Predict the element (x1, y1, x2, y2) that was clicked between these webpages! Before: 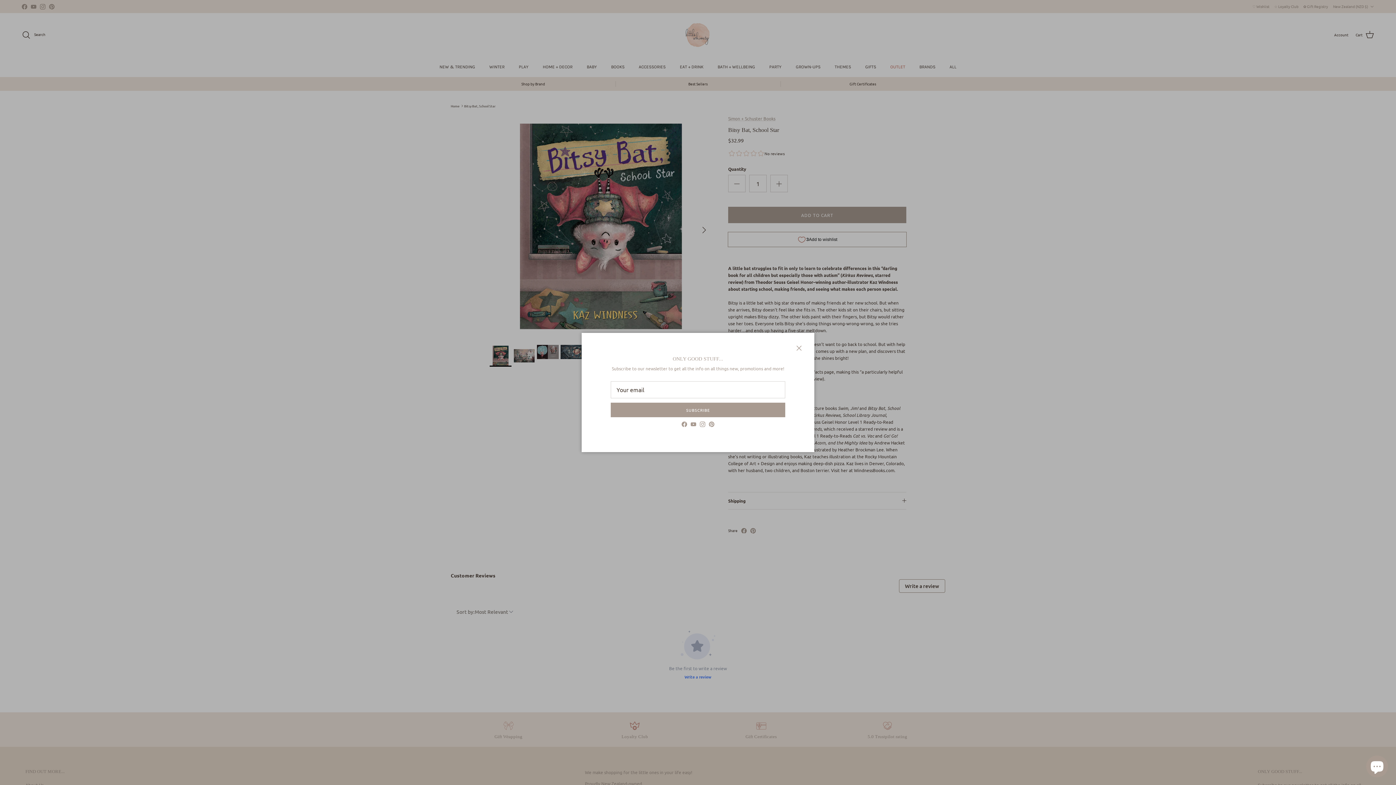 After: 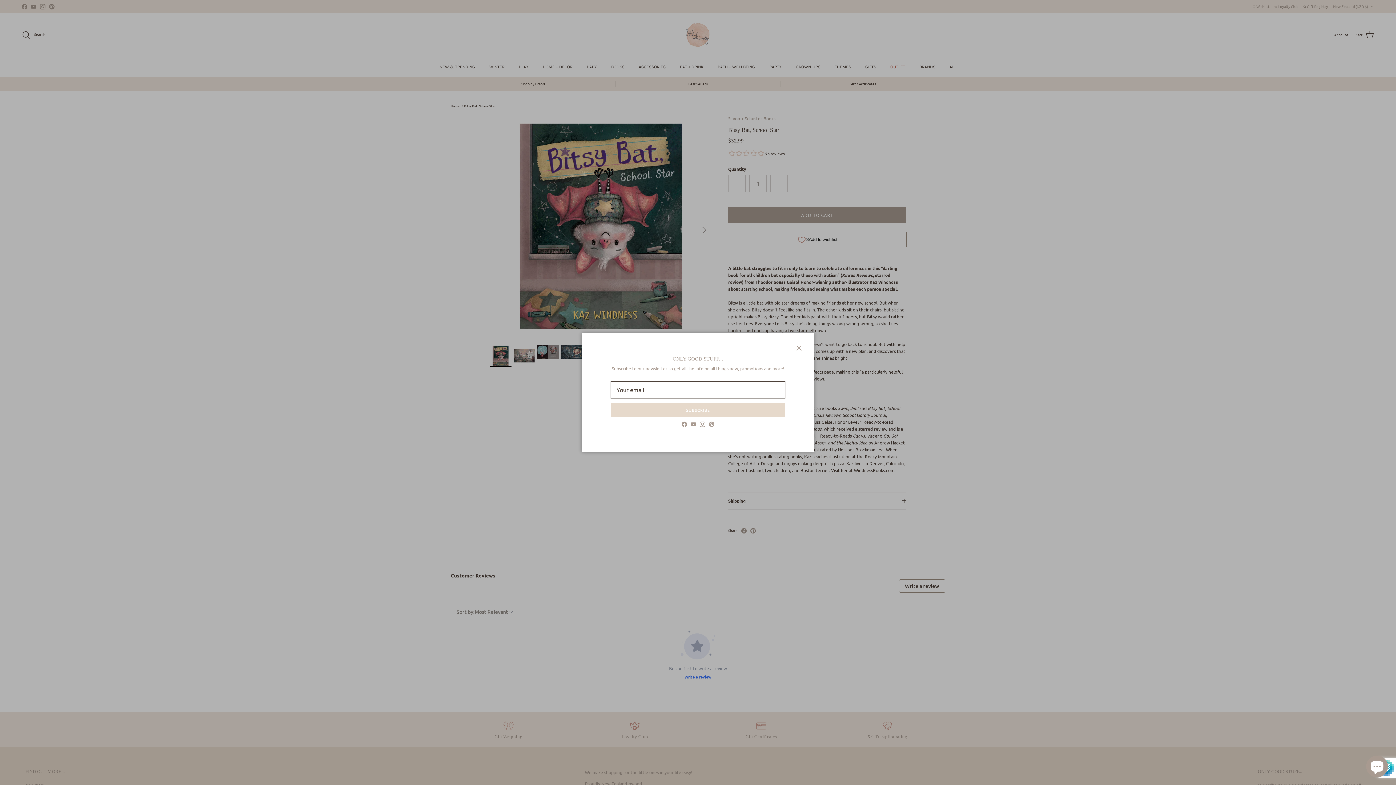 Action: label: SUBSCRIBE bbox: (610, 402, 785, 417)